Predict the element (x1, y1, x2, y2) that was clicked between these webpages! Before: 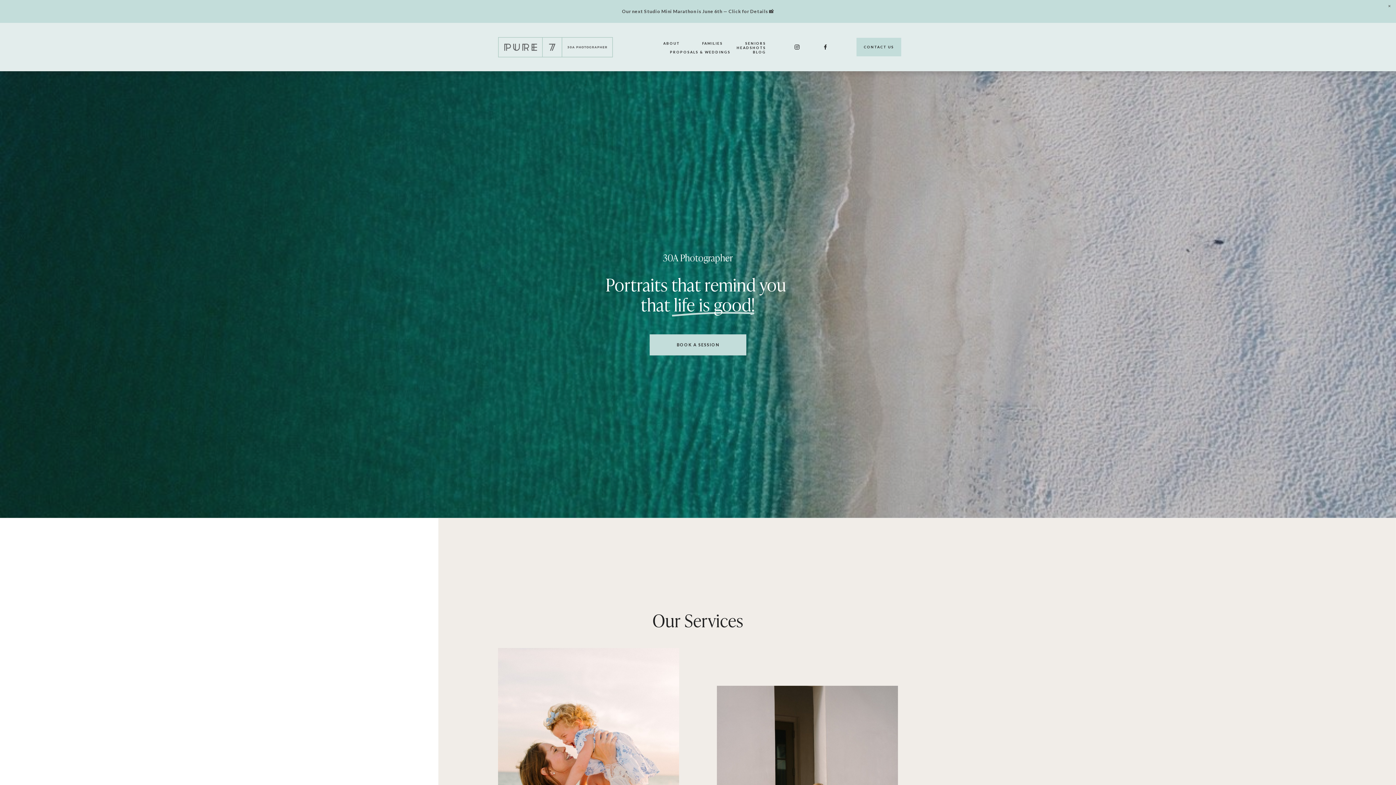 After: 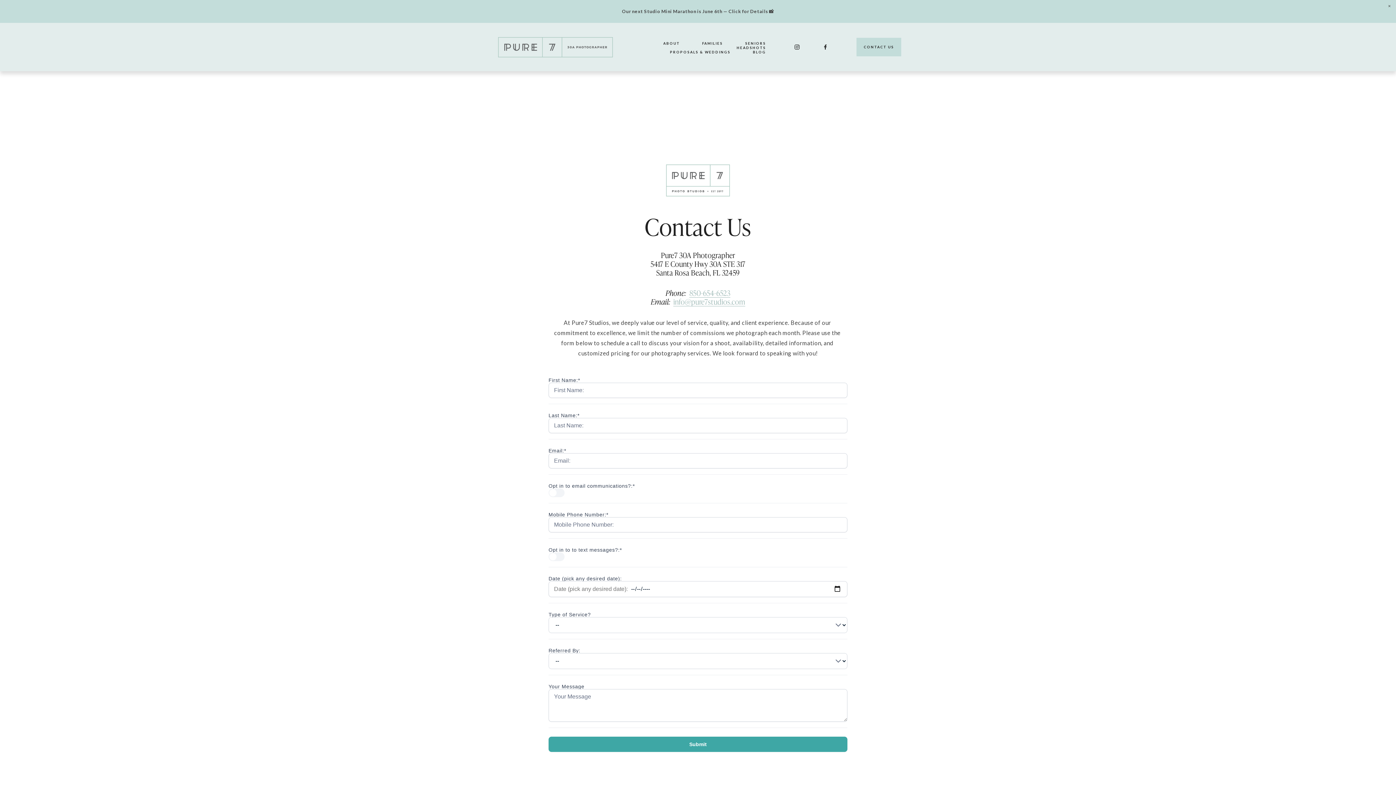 Action: bbox: (649, 334, 746, 355) label: BOOK A SESSION